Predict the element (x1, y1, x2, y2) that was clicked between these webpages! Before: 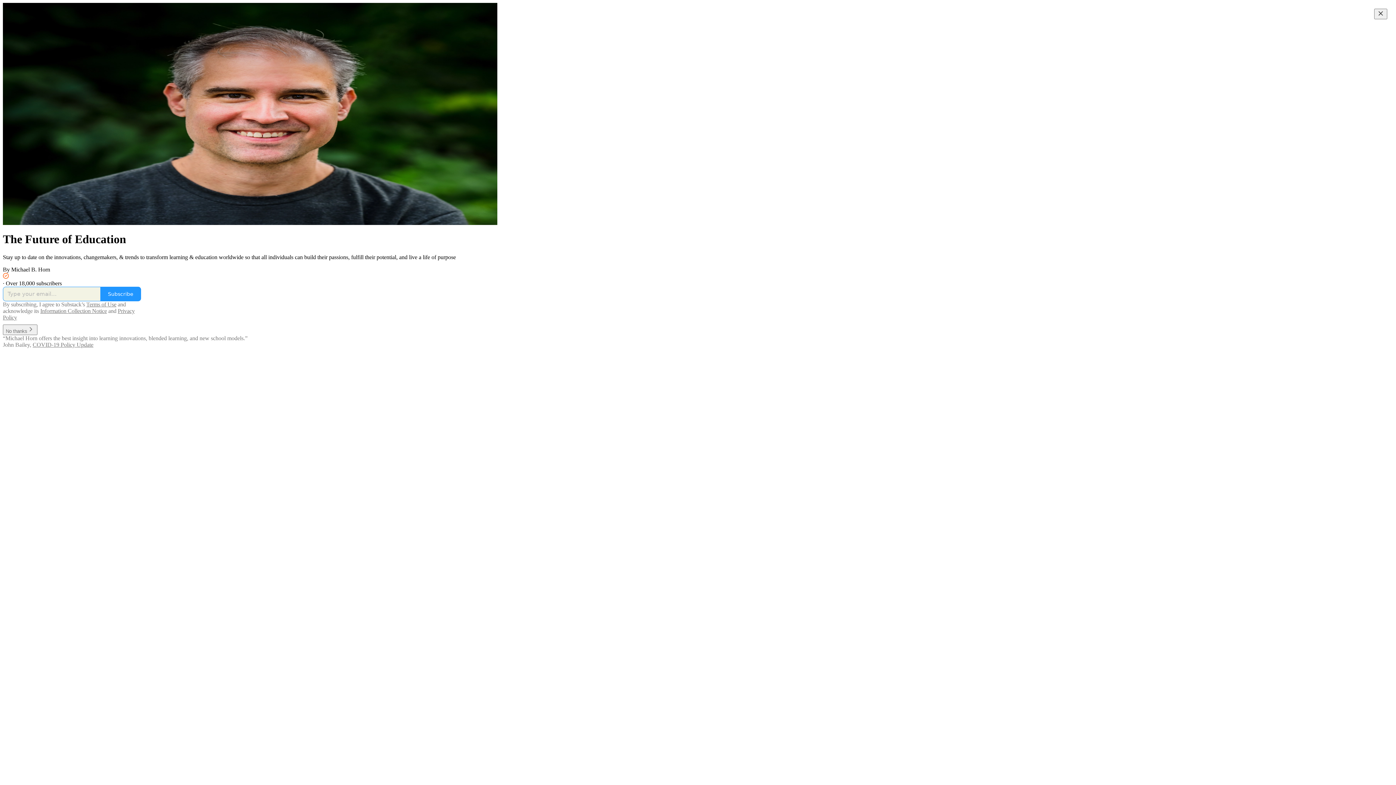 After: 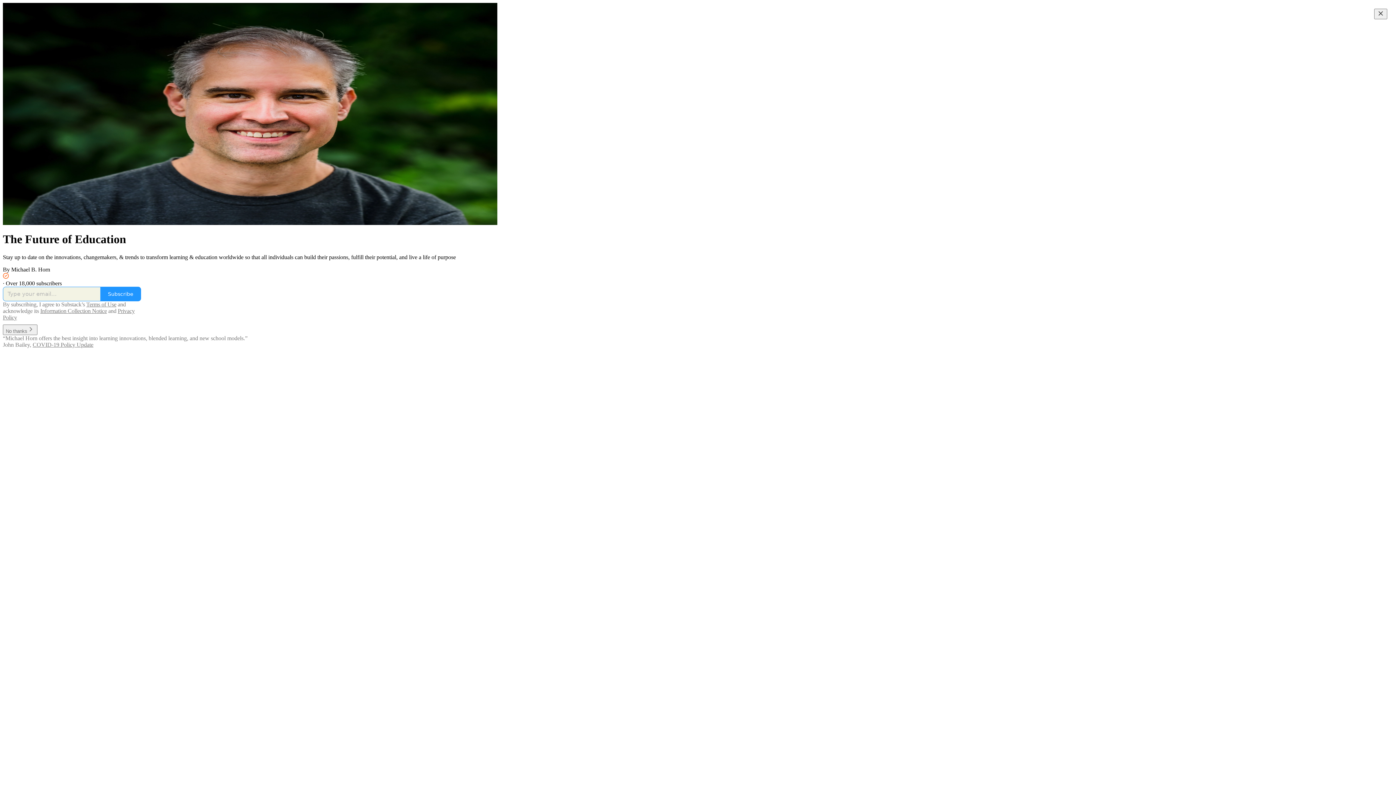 Action: label: Terms of Use bbox: (86, 301, 116, 307)